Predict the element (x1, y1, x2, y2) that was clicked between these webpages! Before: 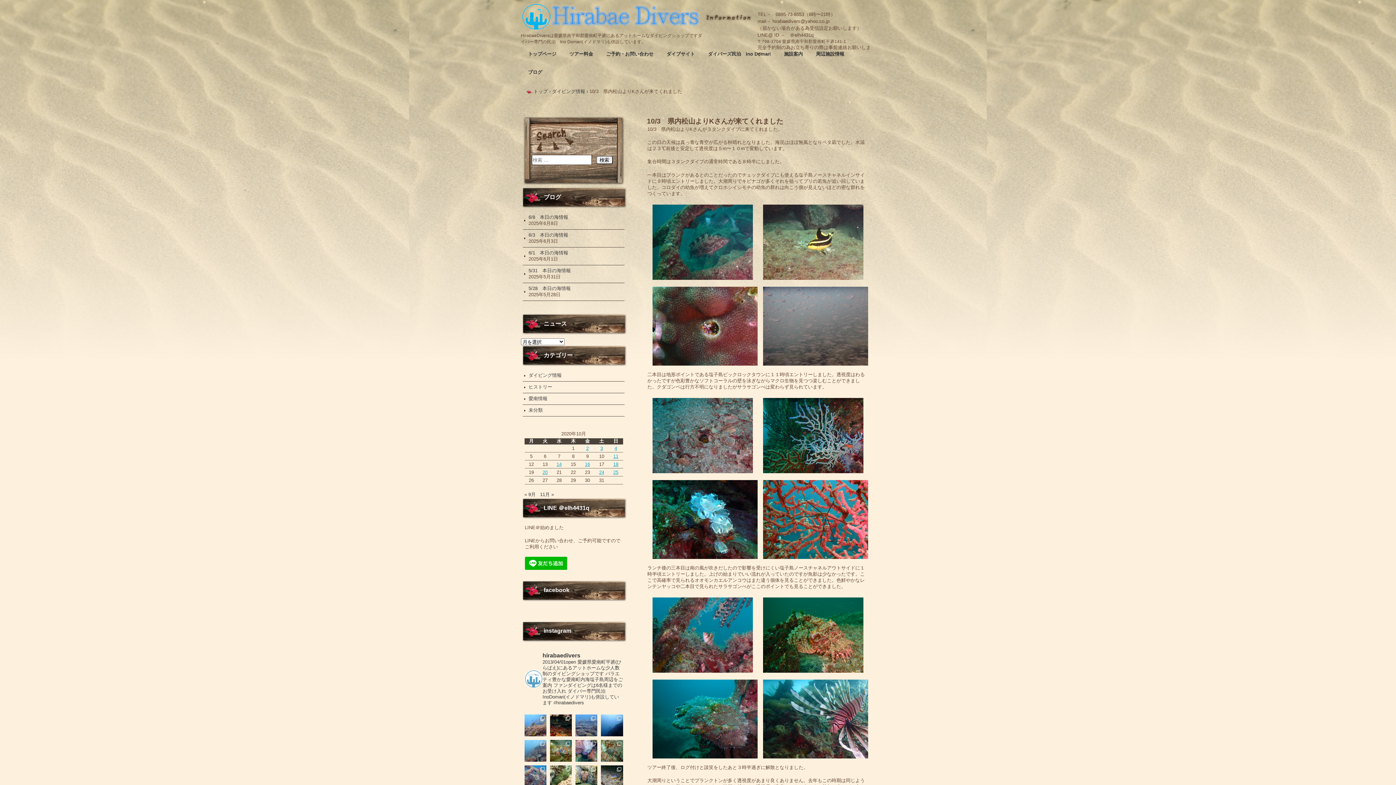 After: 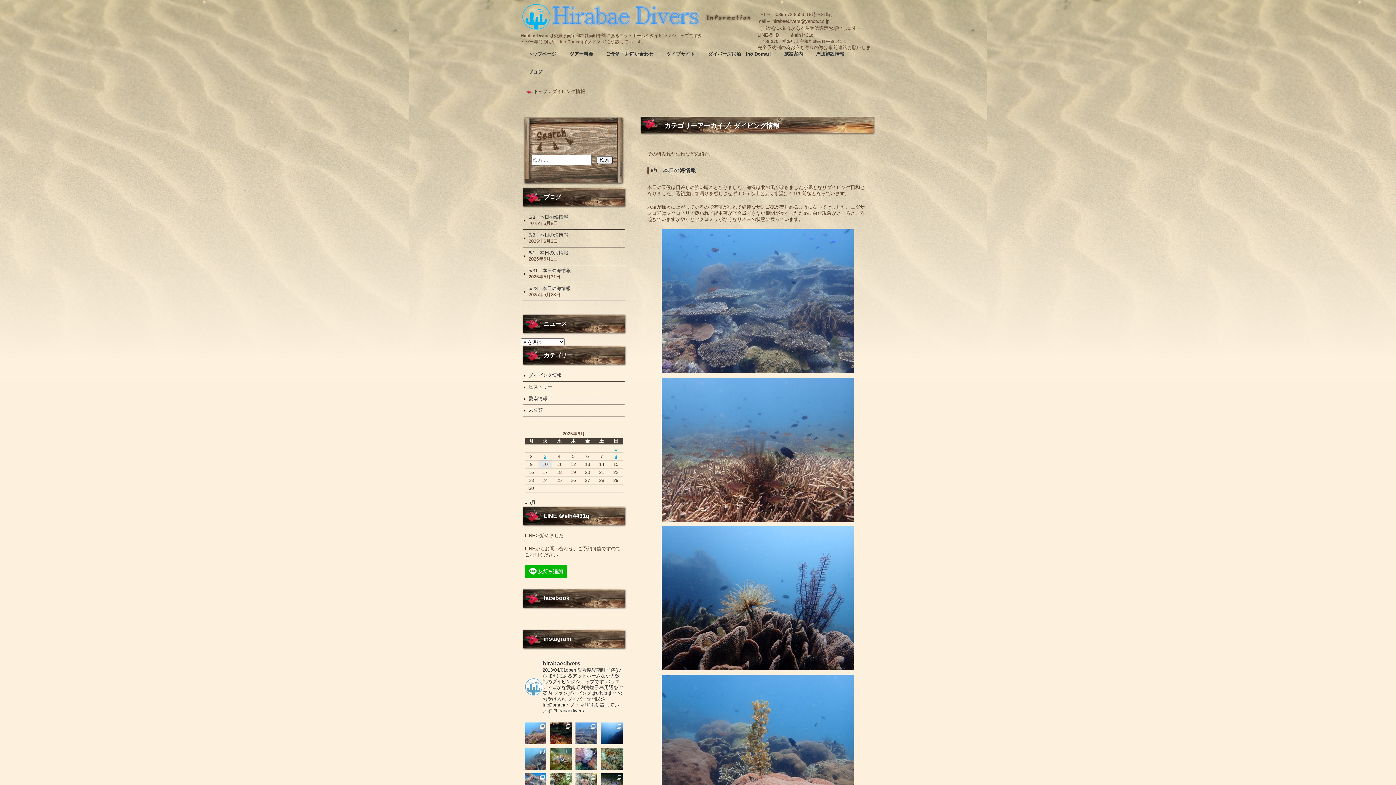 Action: label: ダイビング情報 bbox: (552, 88, 585, 94)